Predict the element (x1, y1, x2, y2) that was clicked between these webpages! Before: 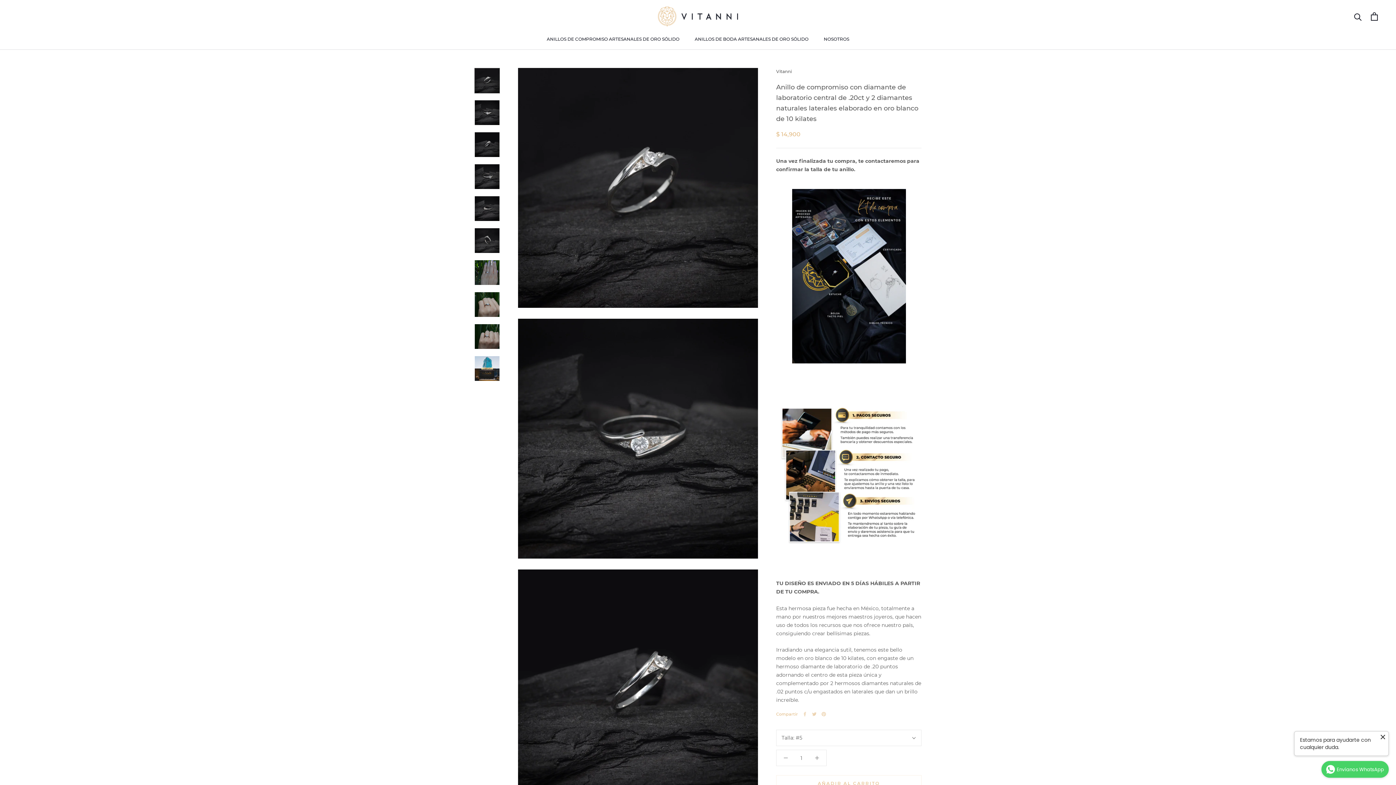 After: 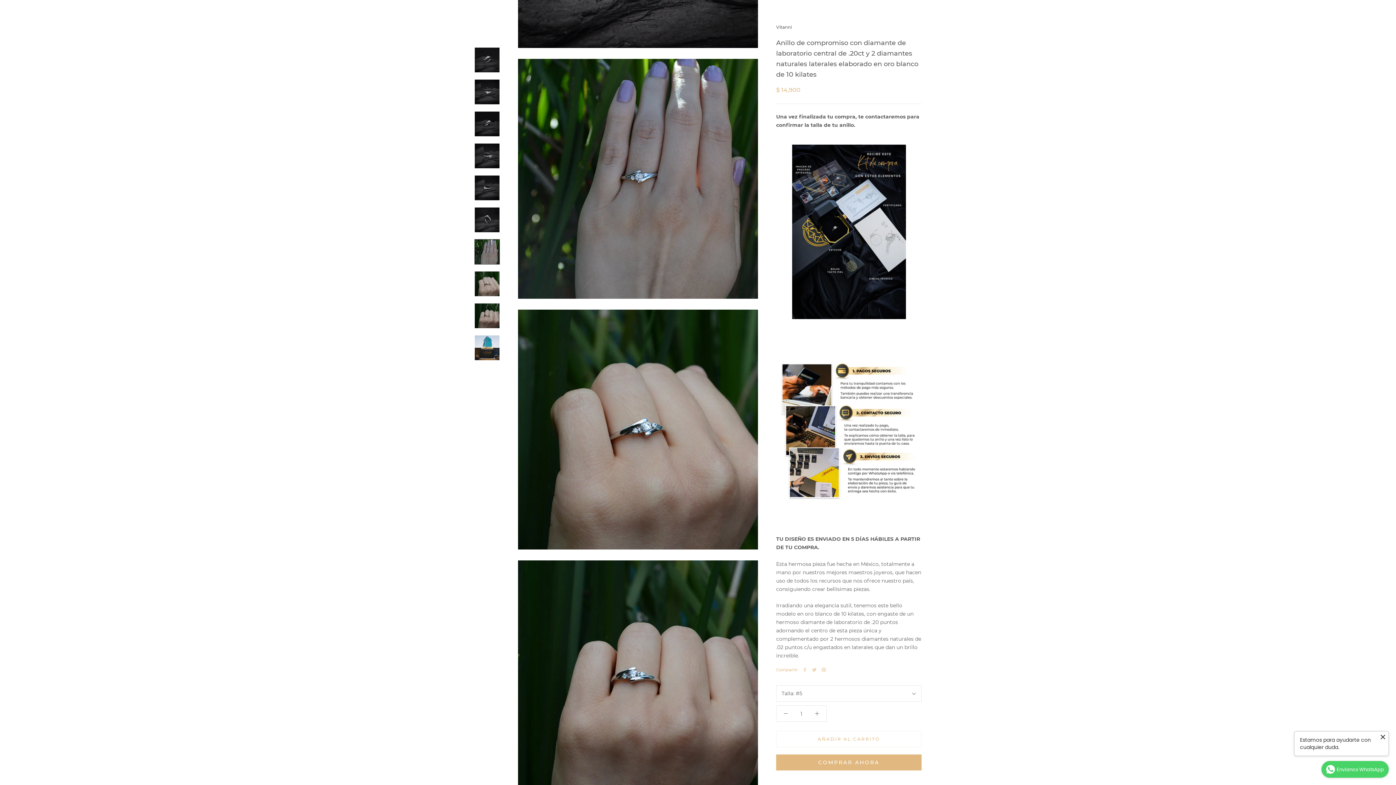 Action: bbox: (474, 260, 500, 285)